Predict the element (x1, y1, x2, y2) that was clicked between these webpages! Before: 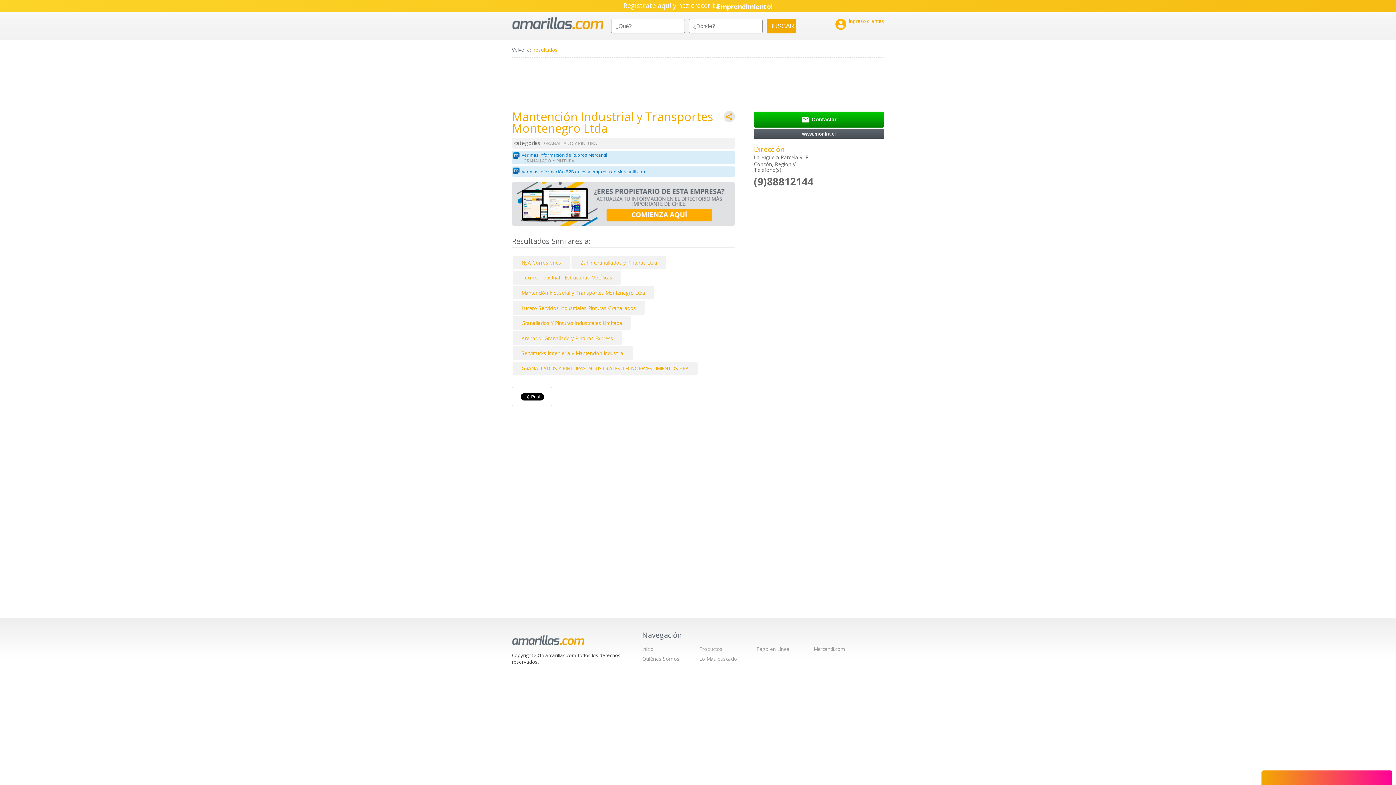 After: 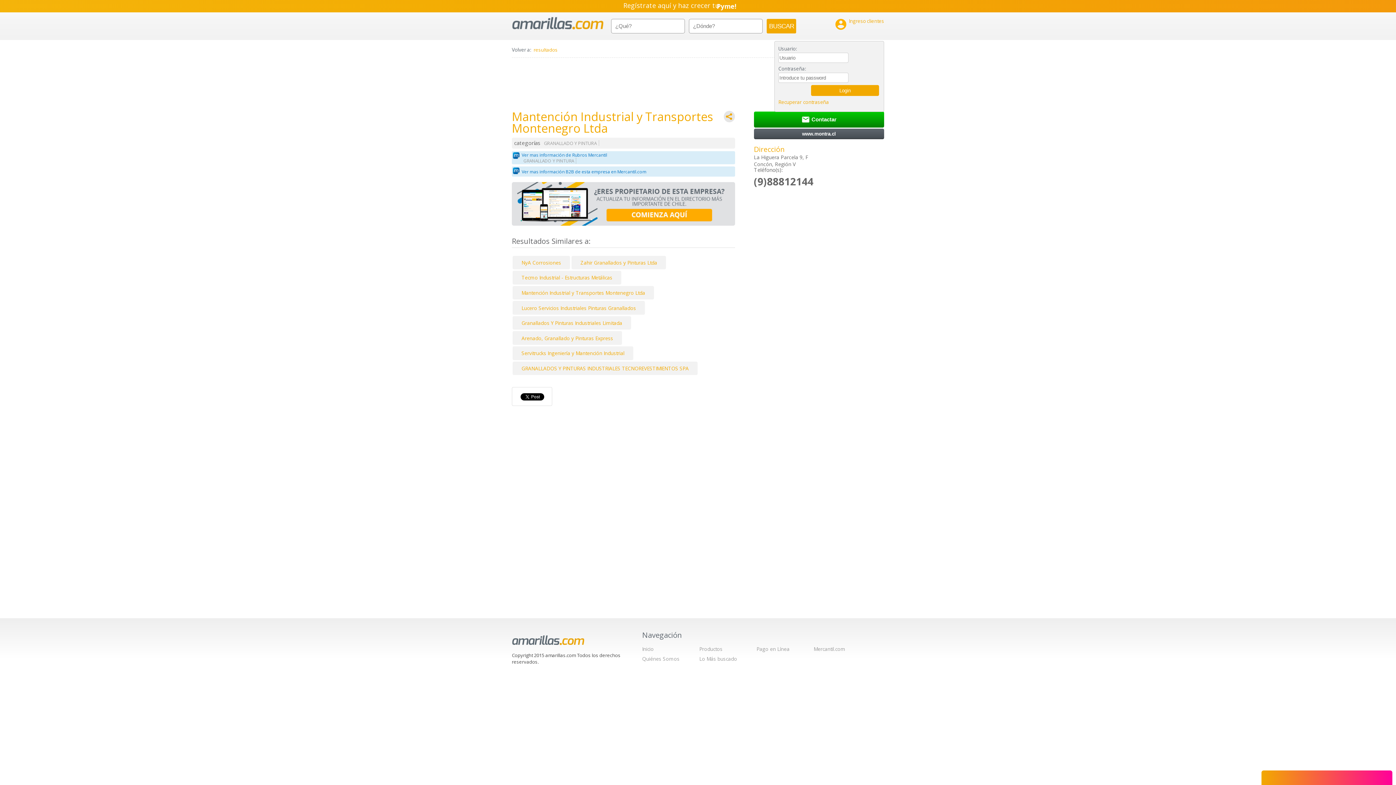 Action: bbox: (834, 17, 884, 30) label: 

Ingreso clientes